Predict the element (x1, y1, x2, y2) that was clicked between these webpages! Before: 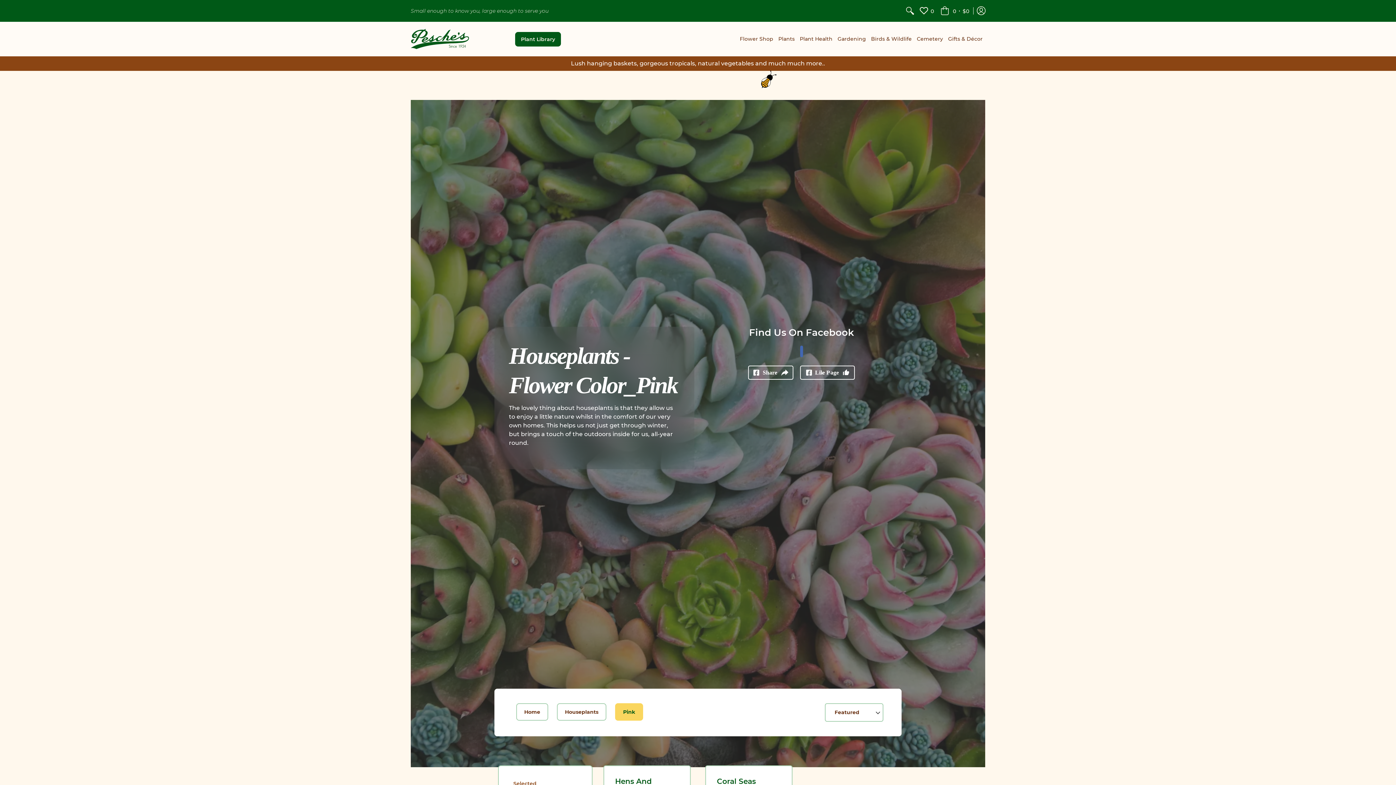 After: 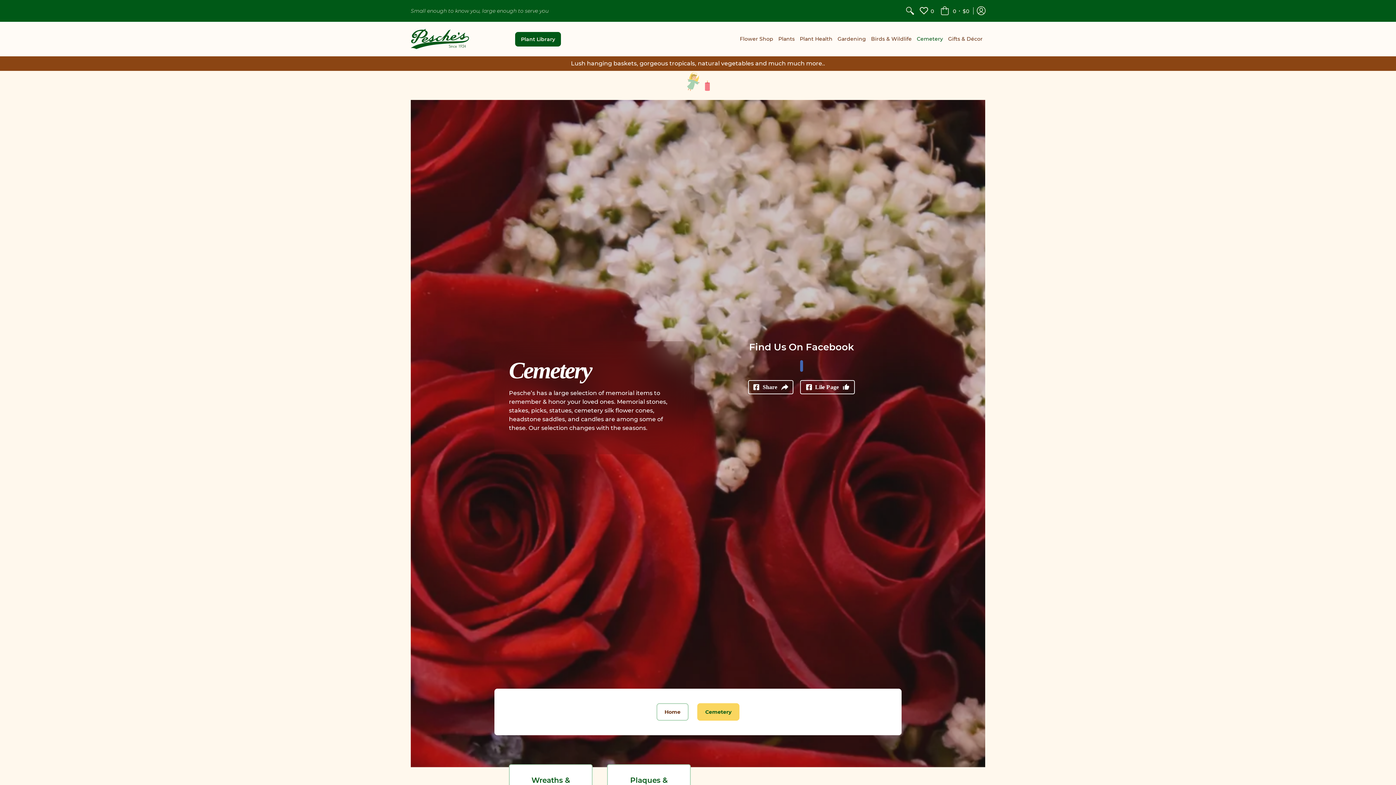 Action: label: Cemetery bbox: (914, 21, 945, 56)